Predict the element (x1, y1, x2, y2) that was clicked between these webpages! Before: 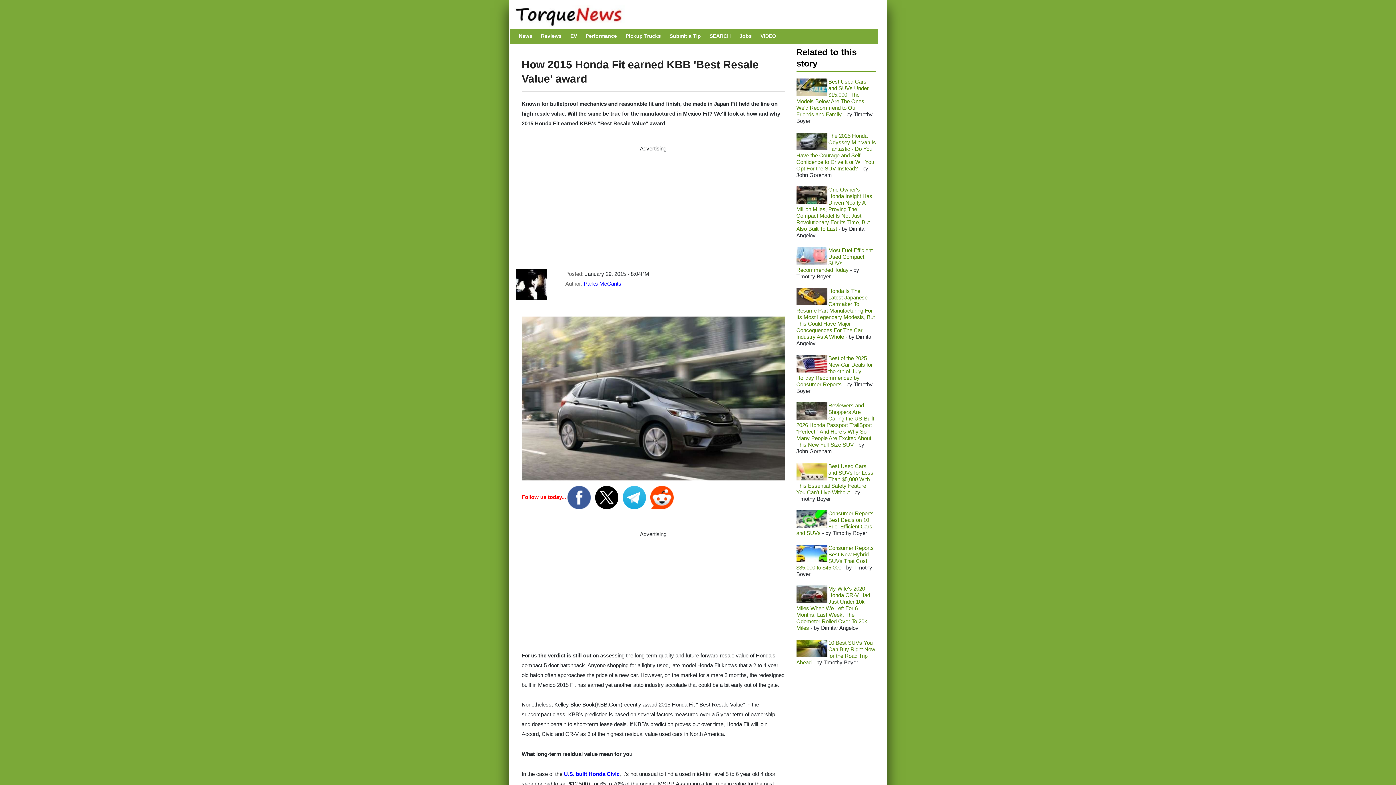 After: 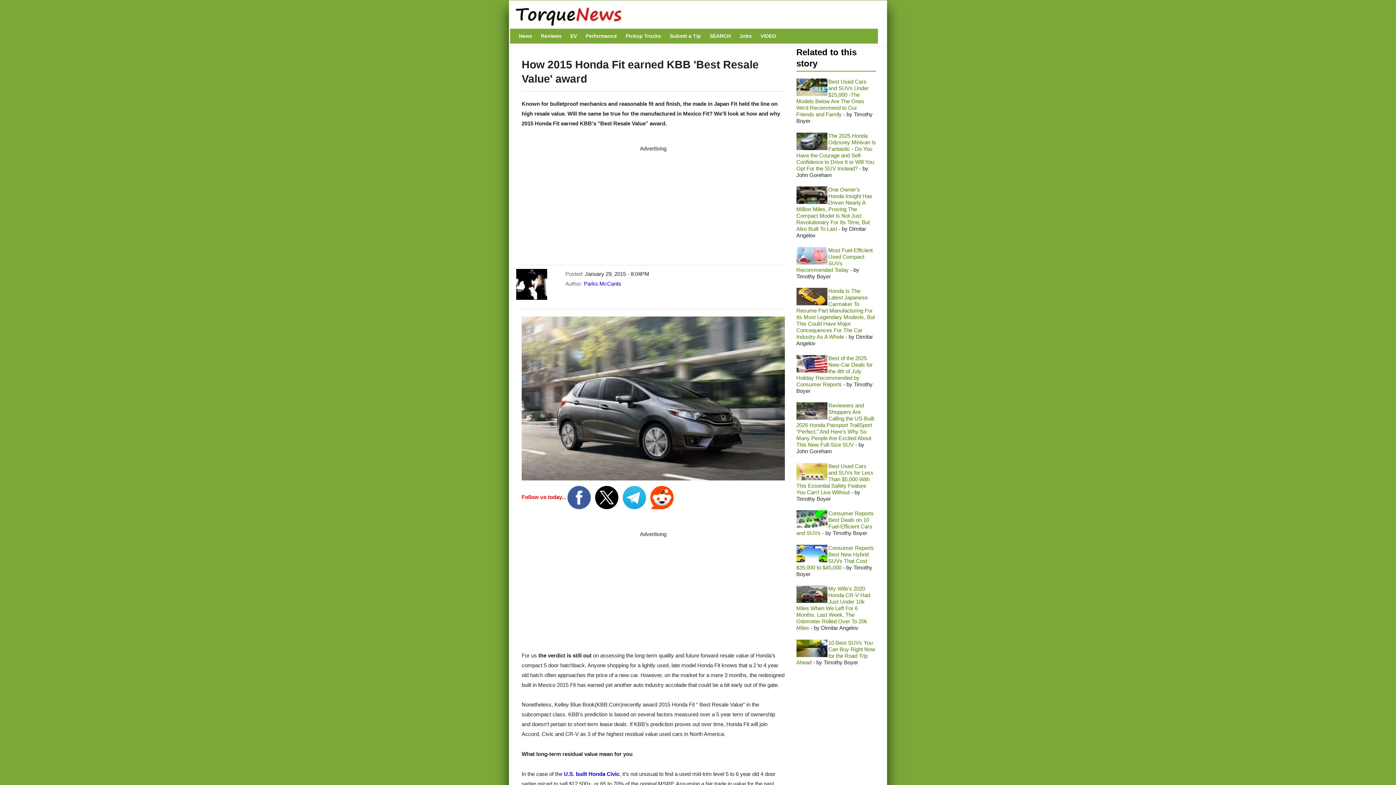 Action: bbox: (622, 494, 647, 500) label:  